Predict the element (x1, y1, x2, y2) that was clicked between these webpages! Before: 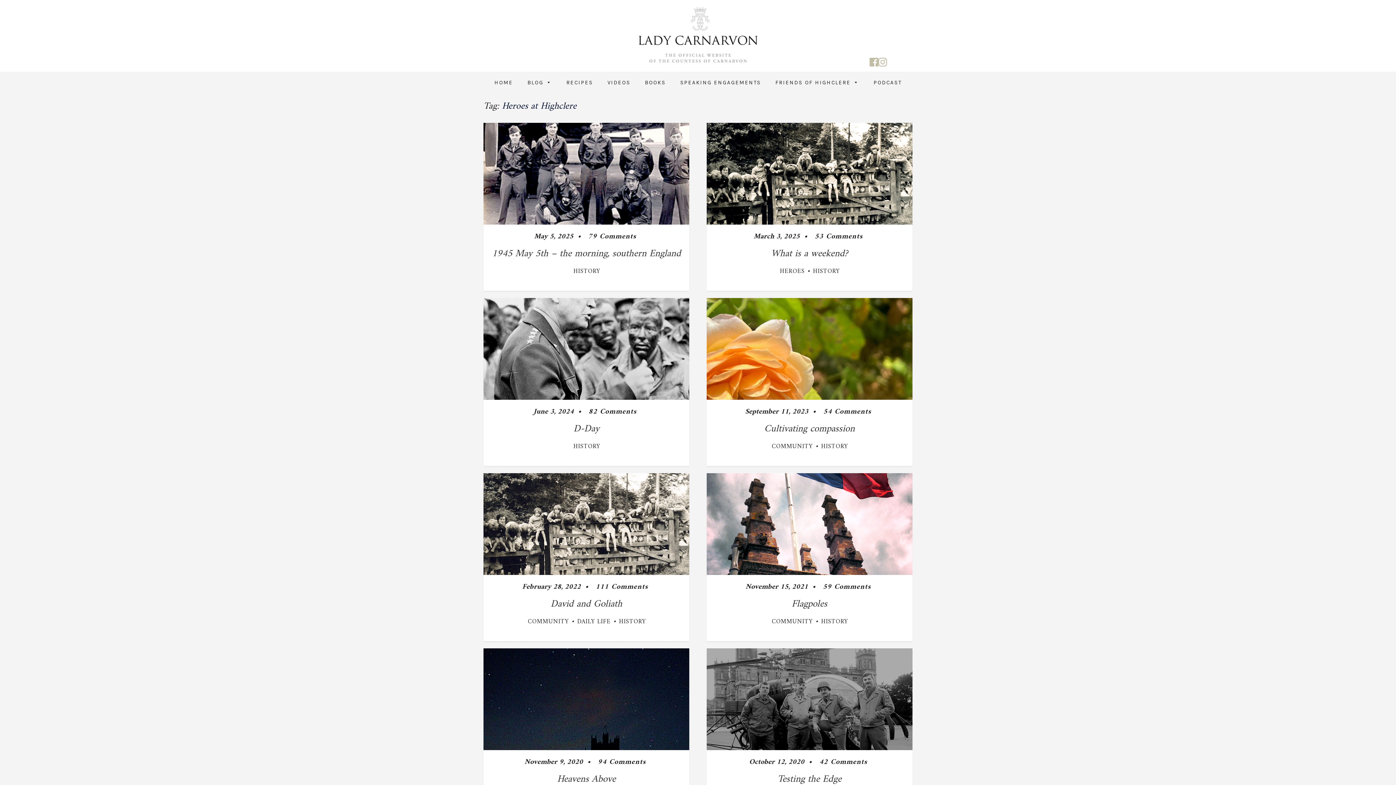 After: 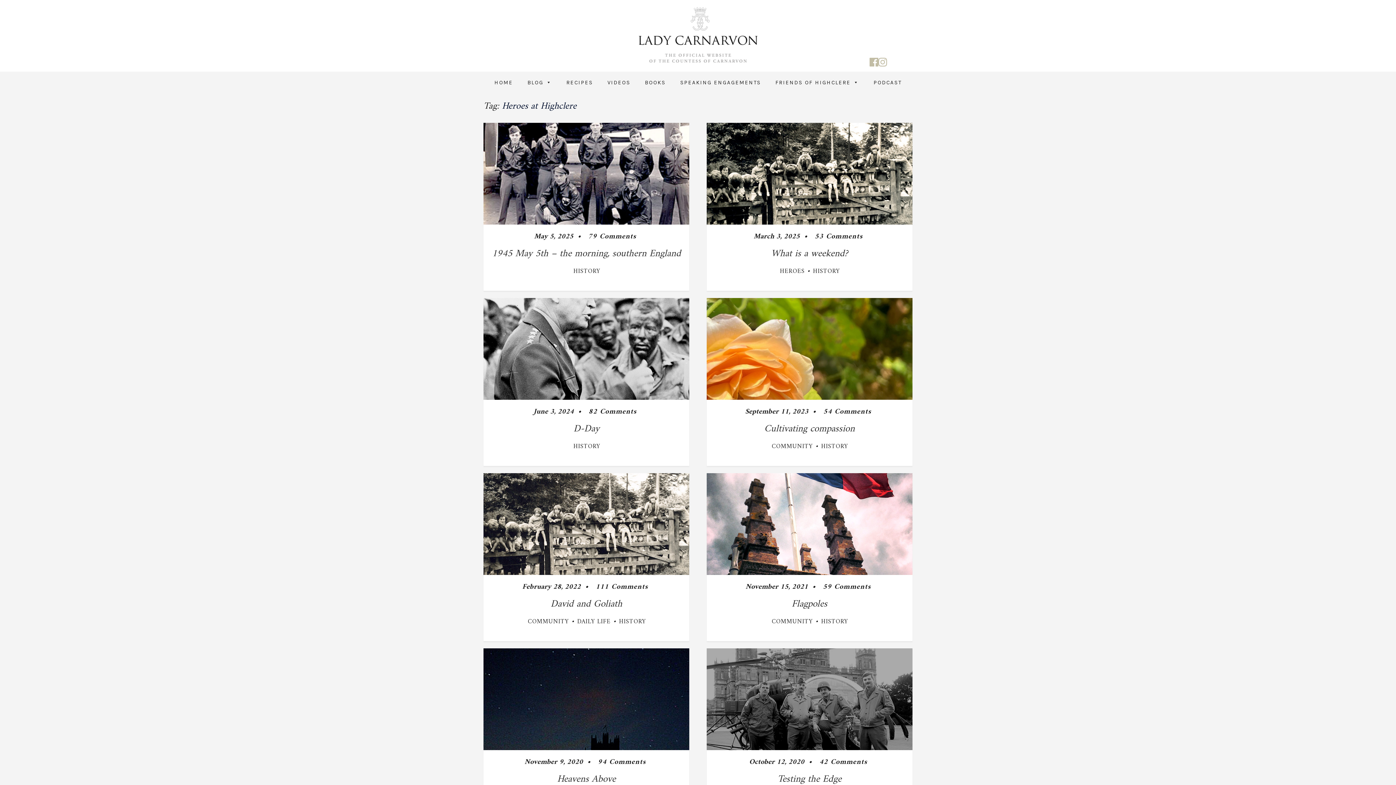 Action: bbox: (878, 57, 887, 71)